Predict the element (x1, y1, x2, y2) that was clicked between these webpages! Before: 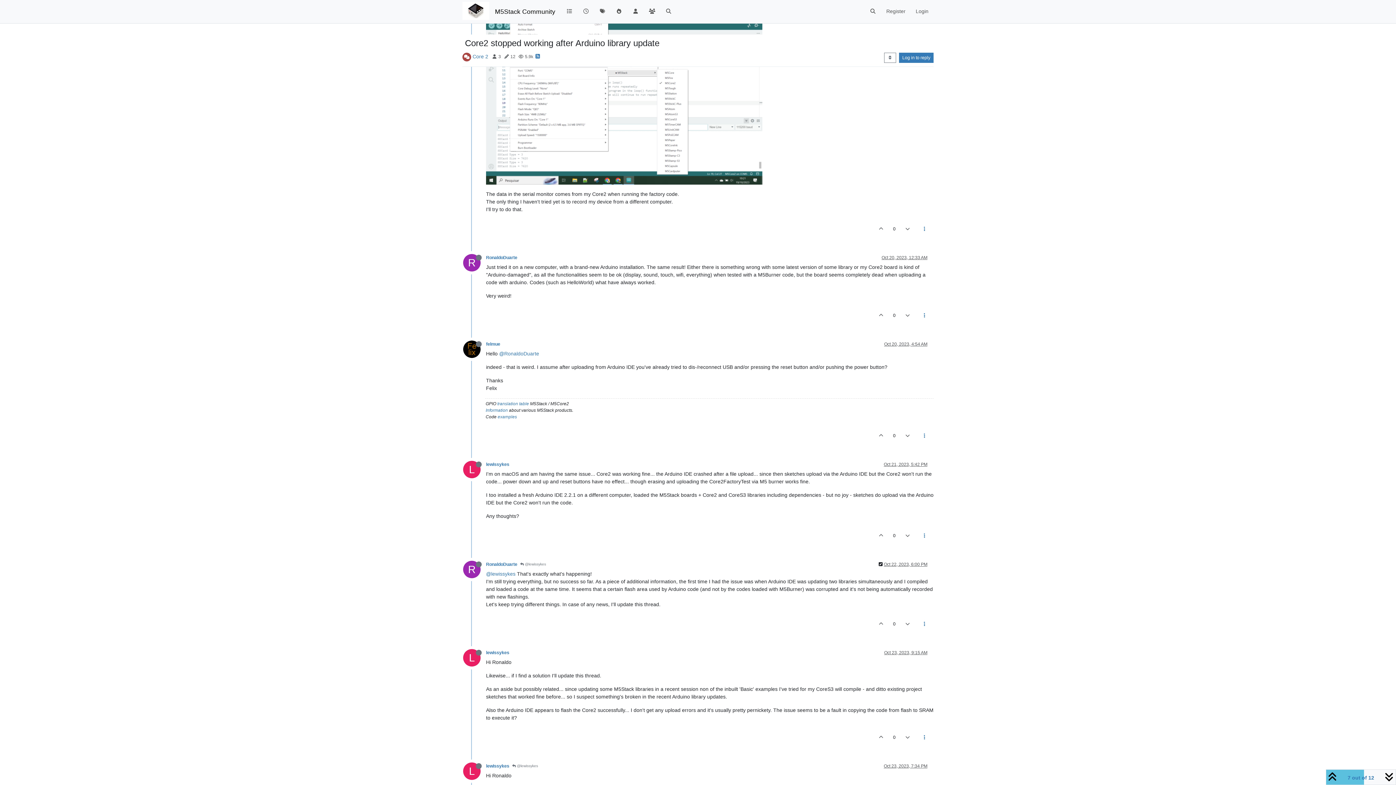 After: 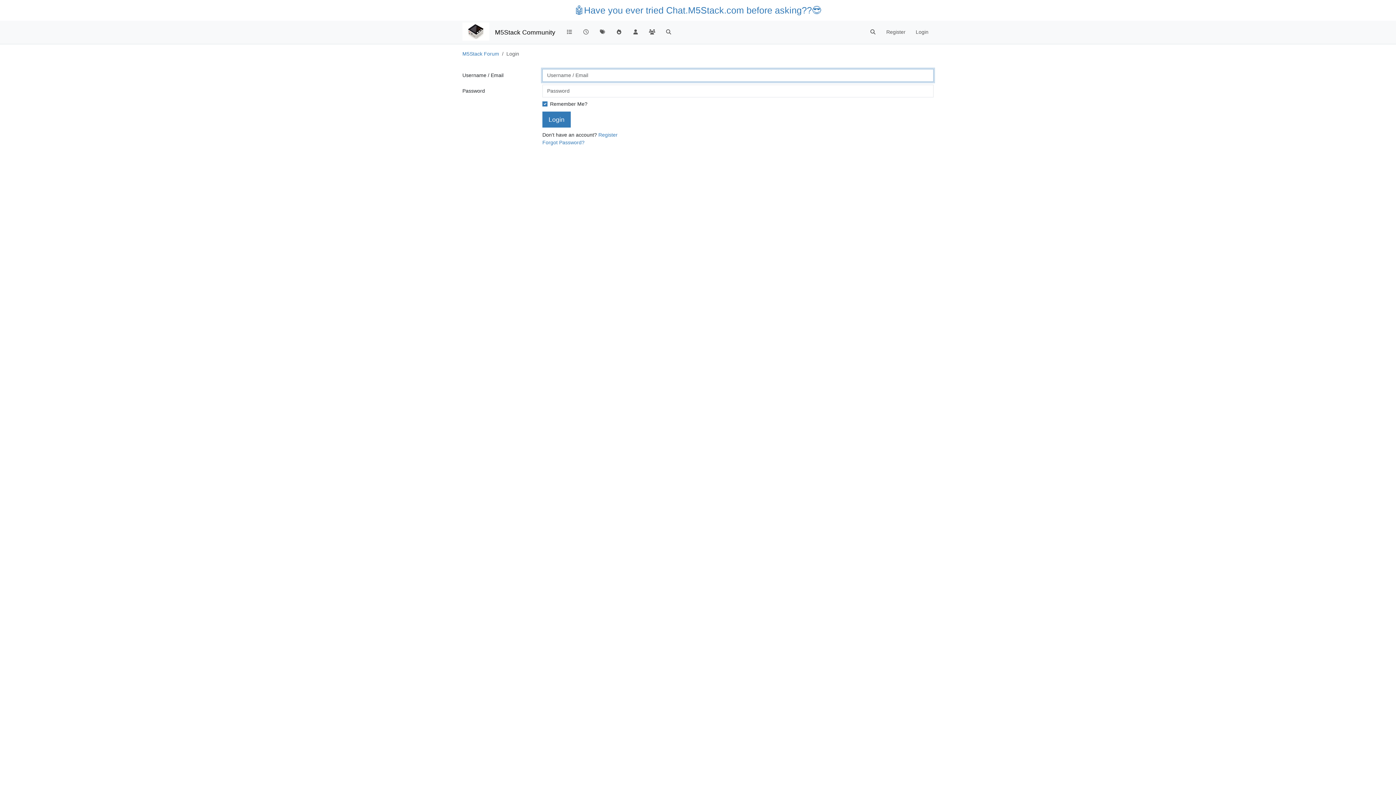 Action: bbox: (873, 220, 889, 238)